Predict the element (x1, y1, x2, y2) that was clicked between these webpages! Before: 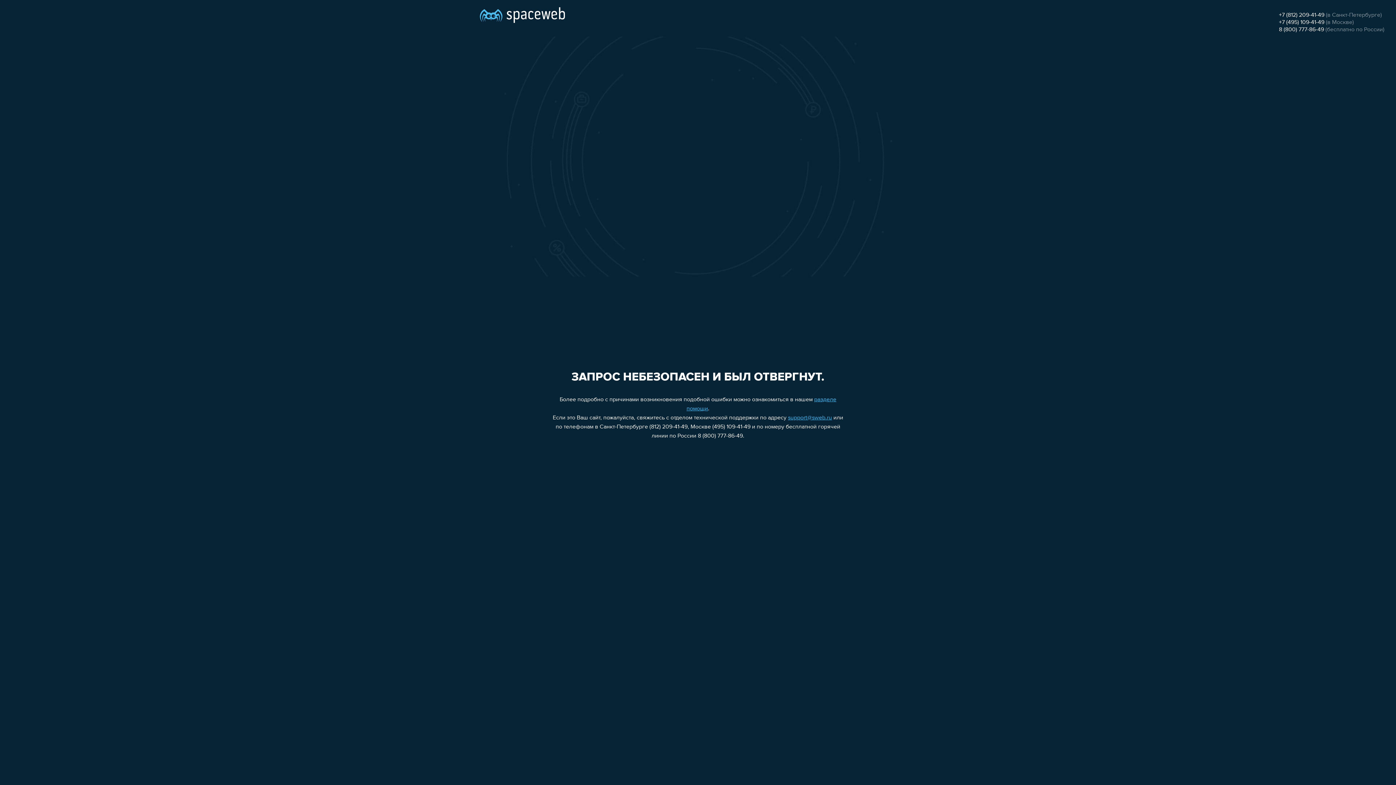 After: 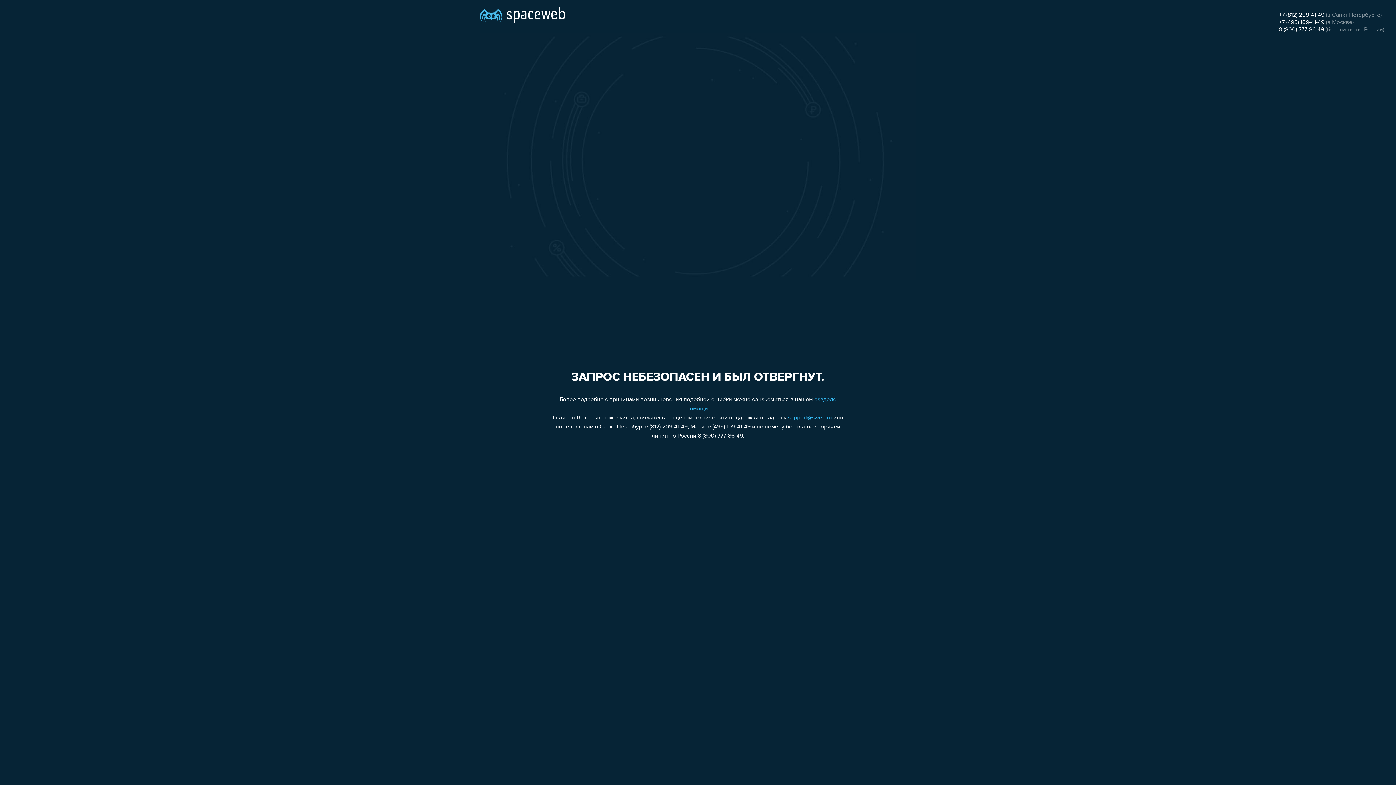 Action: label: support@sweb.ru bbox: (788, 415, 832, 421)